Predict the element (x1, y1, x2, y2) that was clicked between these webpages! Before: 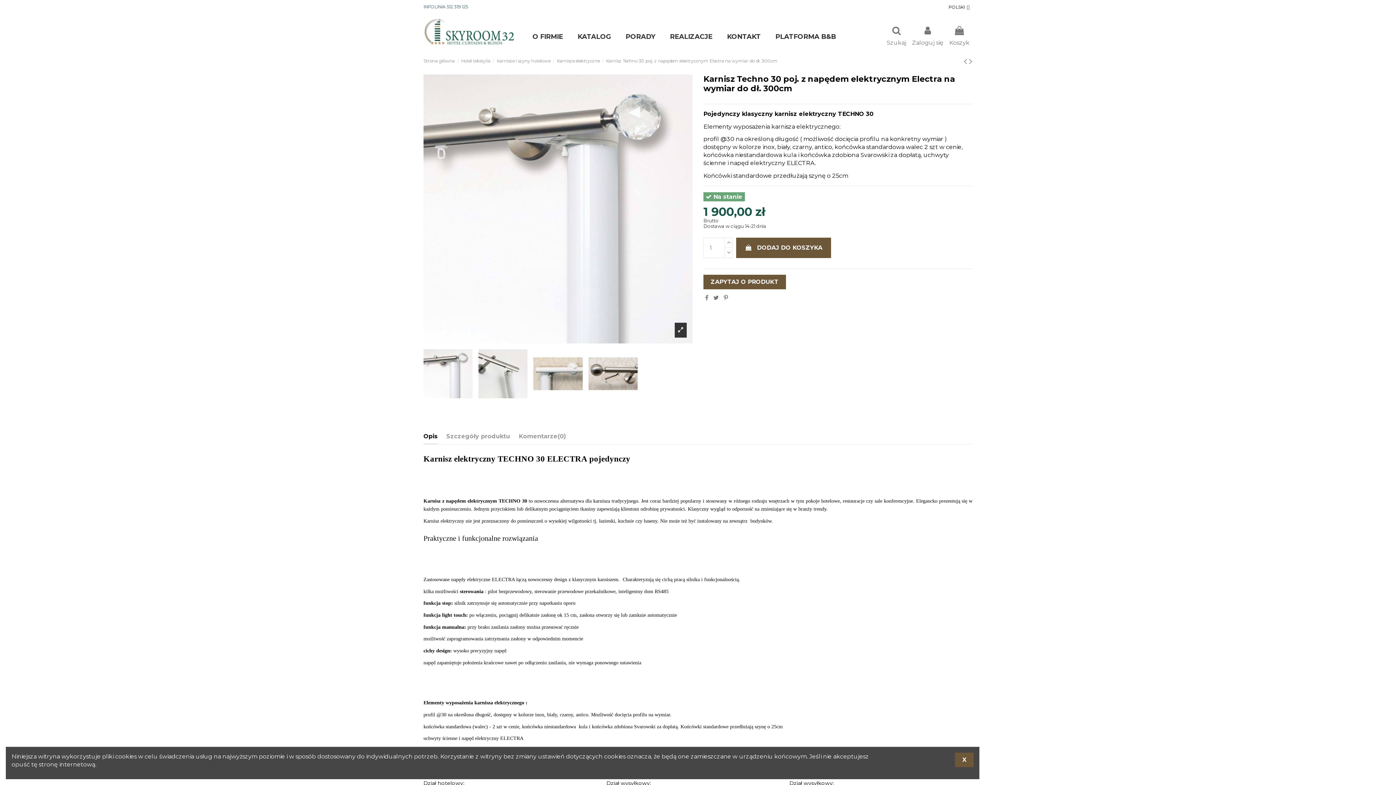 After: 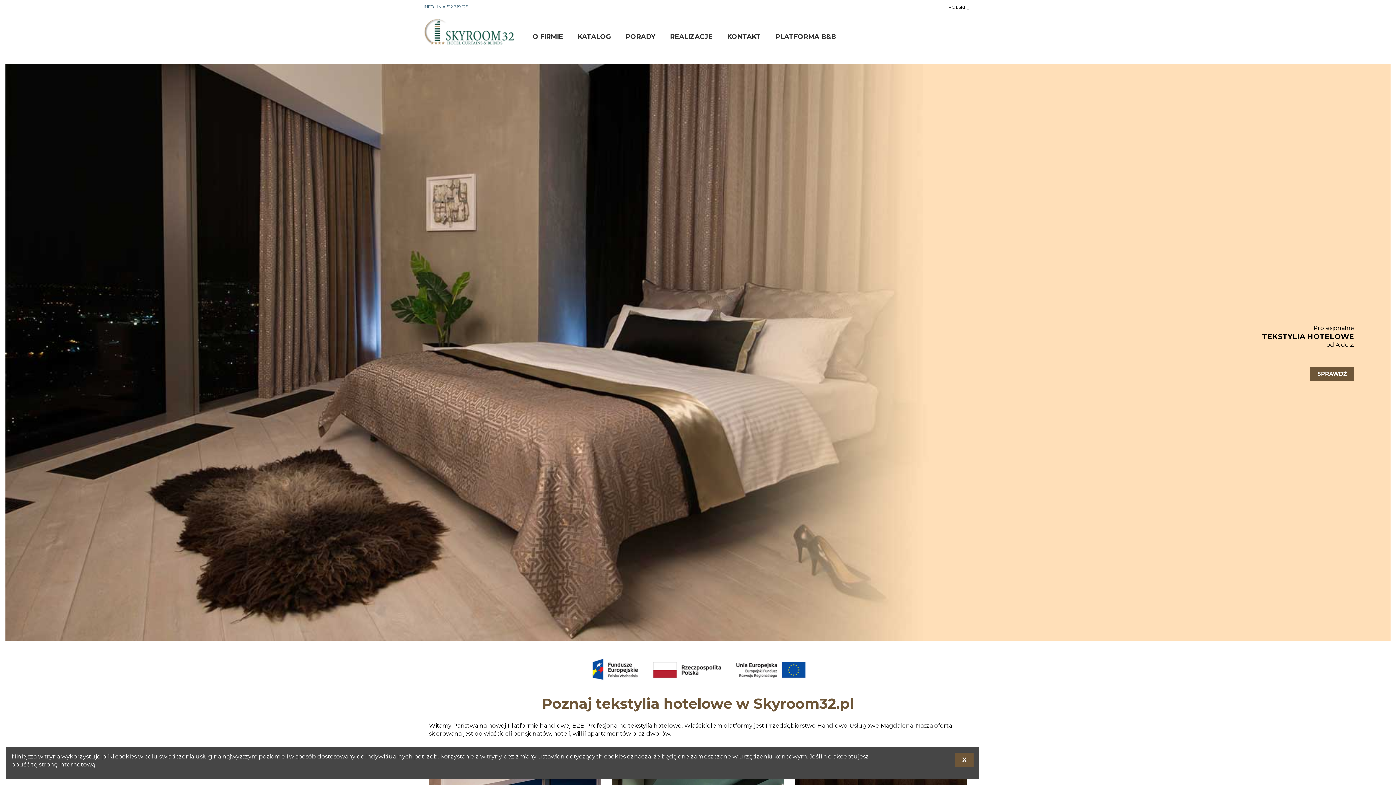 Action: bbox: (423, 28, 514, 34)